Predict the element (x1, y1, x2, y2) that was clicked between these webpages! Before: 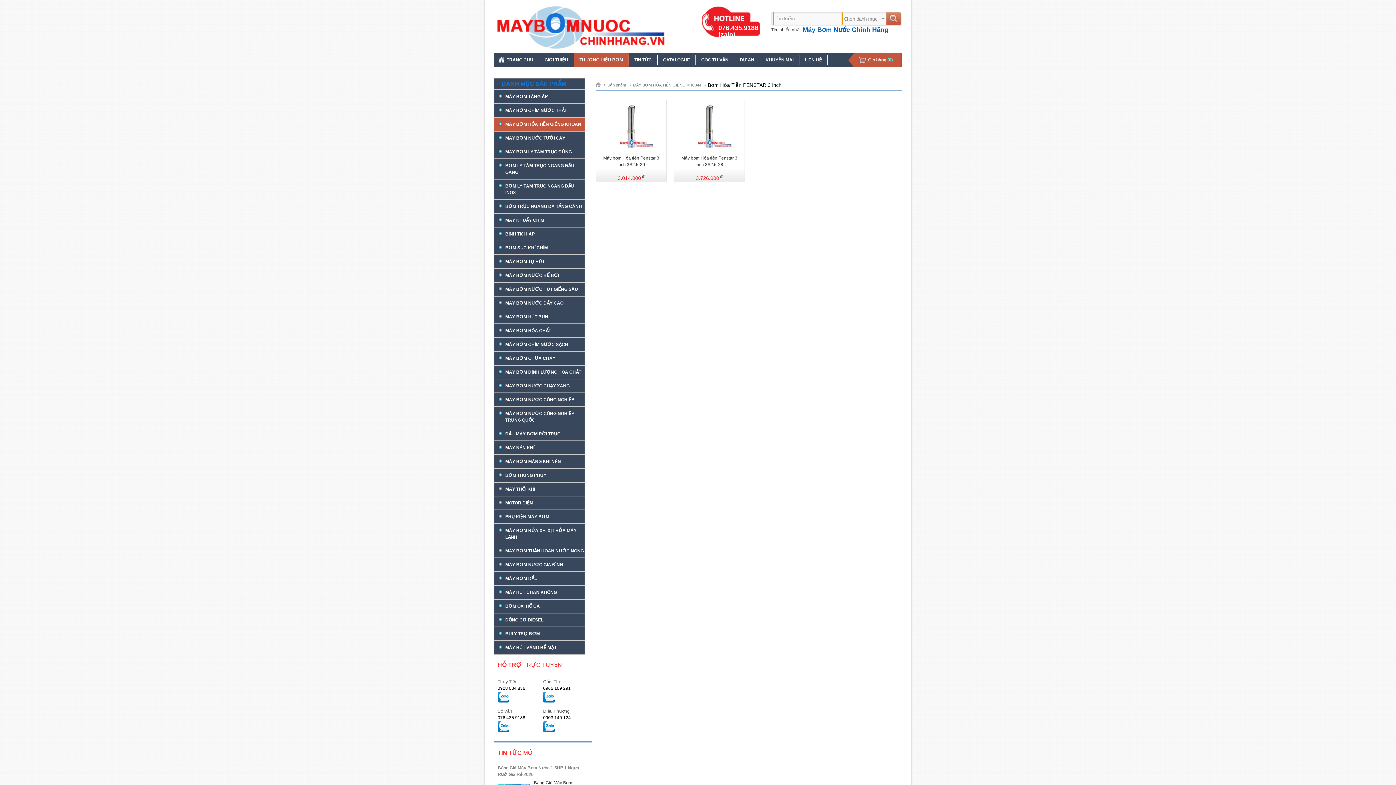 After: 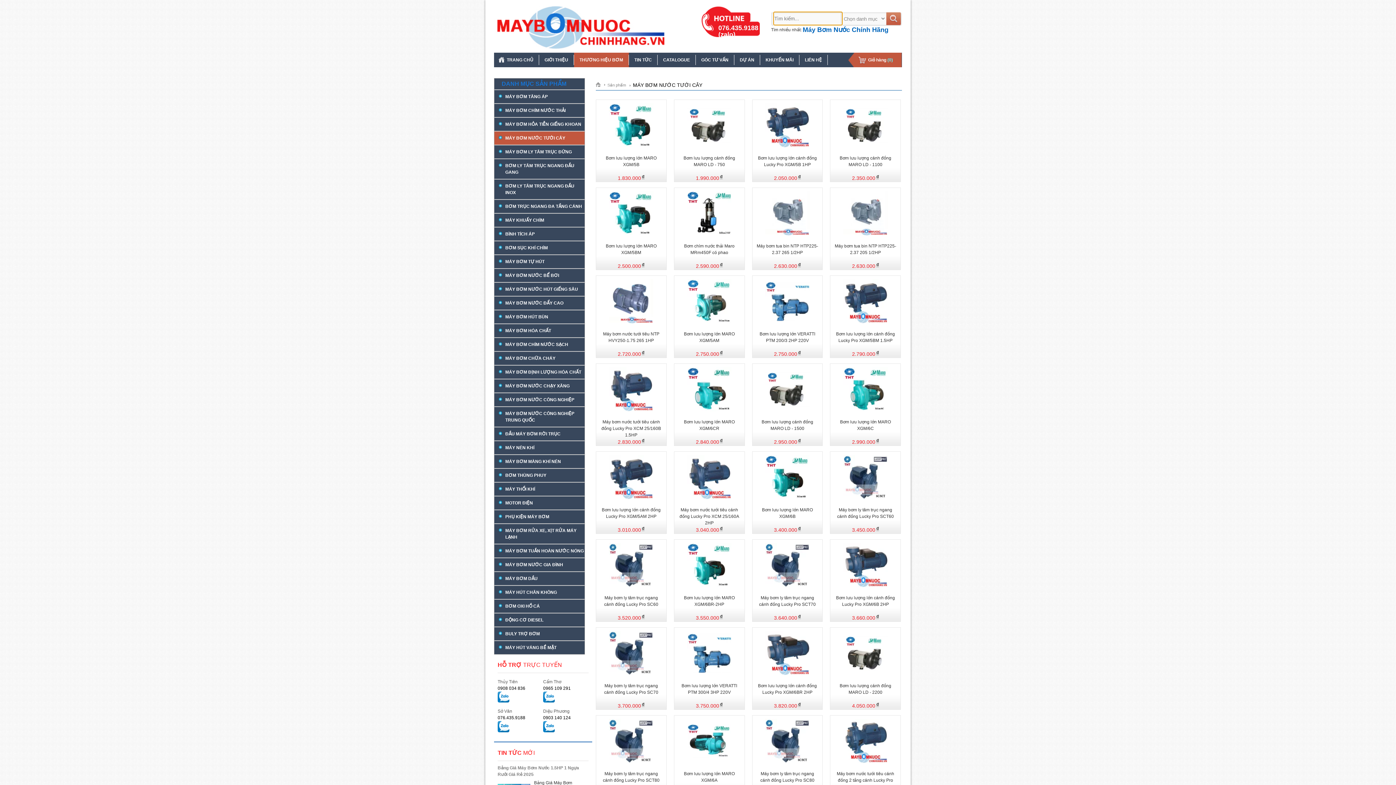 Action: label: MÁY BƠM NƯỚC TƯỚI CÂY bbox: (494, 131, 584, 144)